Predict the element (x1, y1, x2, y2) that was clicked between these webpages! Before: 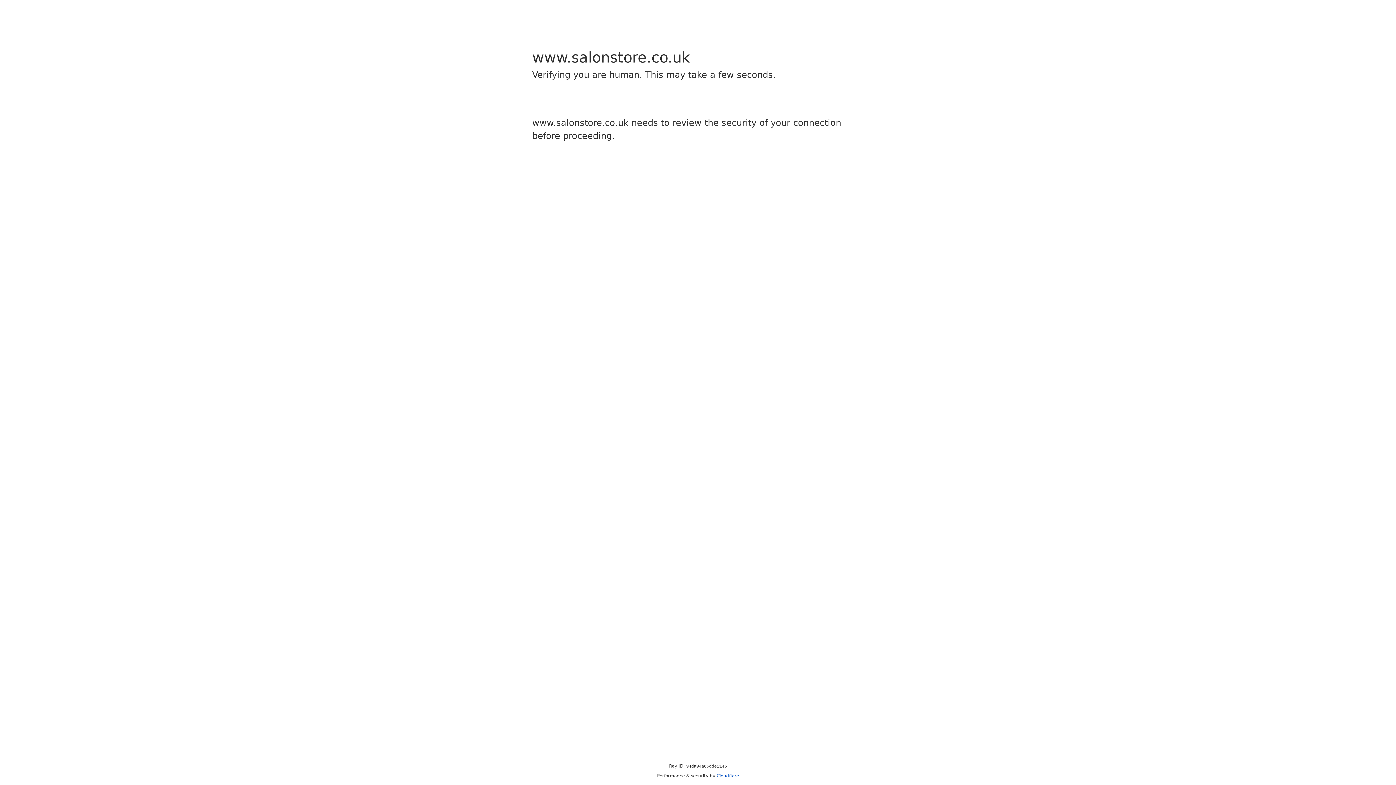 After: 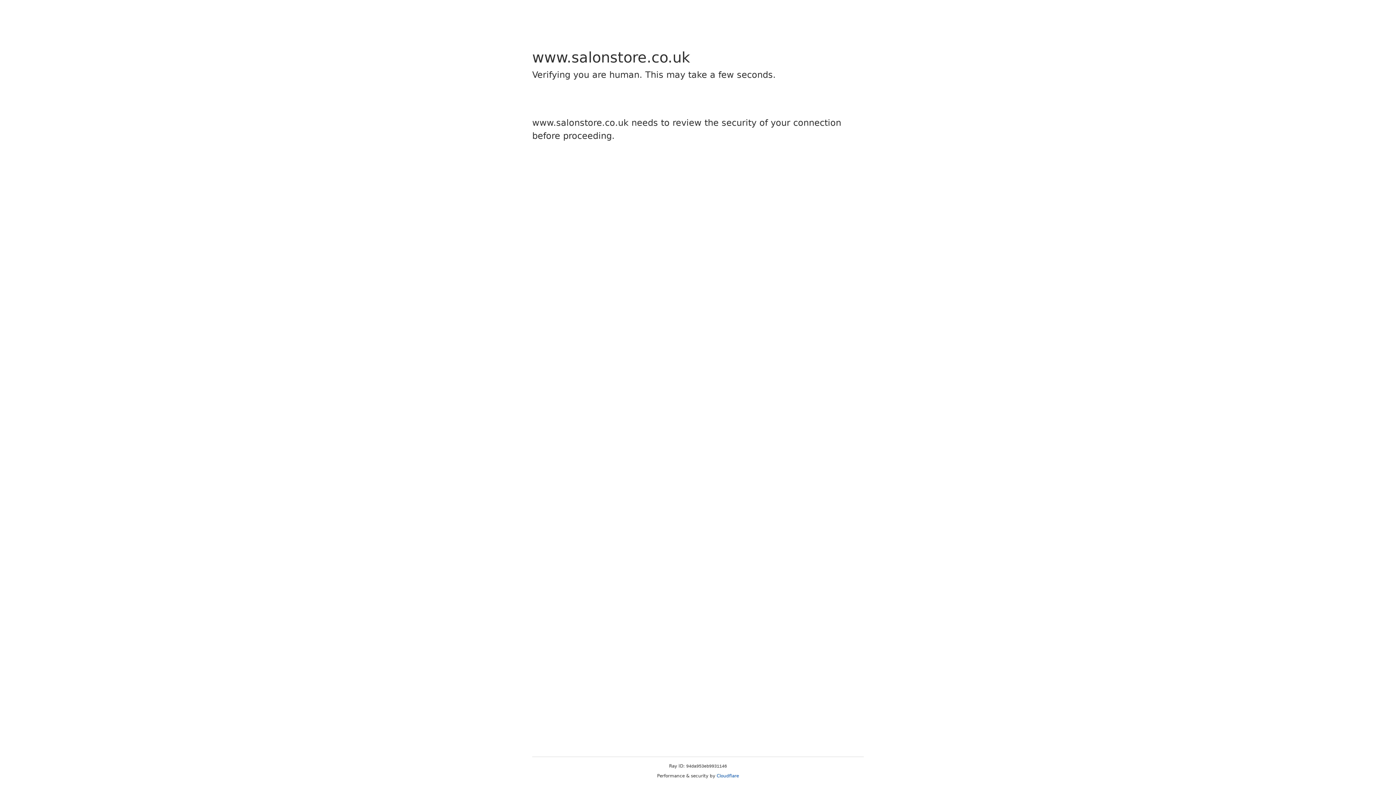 Action: bbox: (716, 773, 739, 778) label: Cloudflare